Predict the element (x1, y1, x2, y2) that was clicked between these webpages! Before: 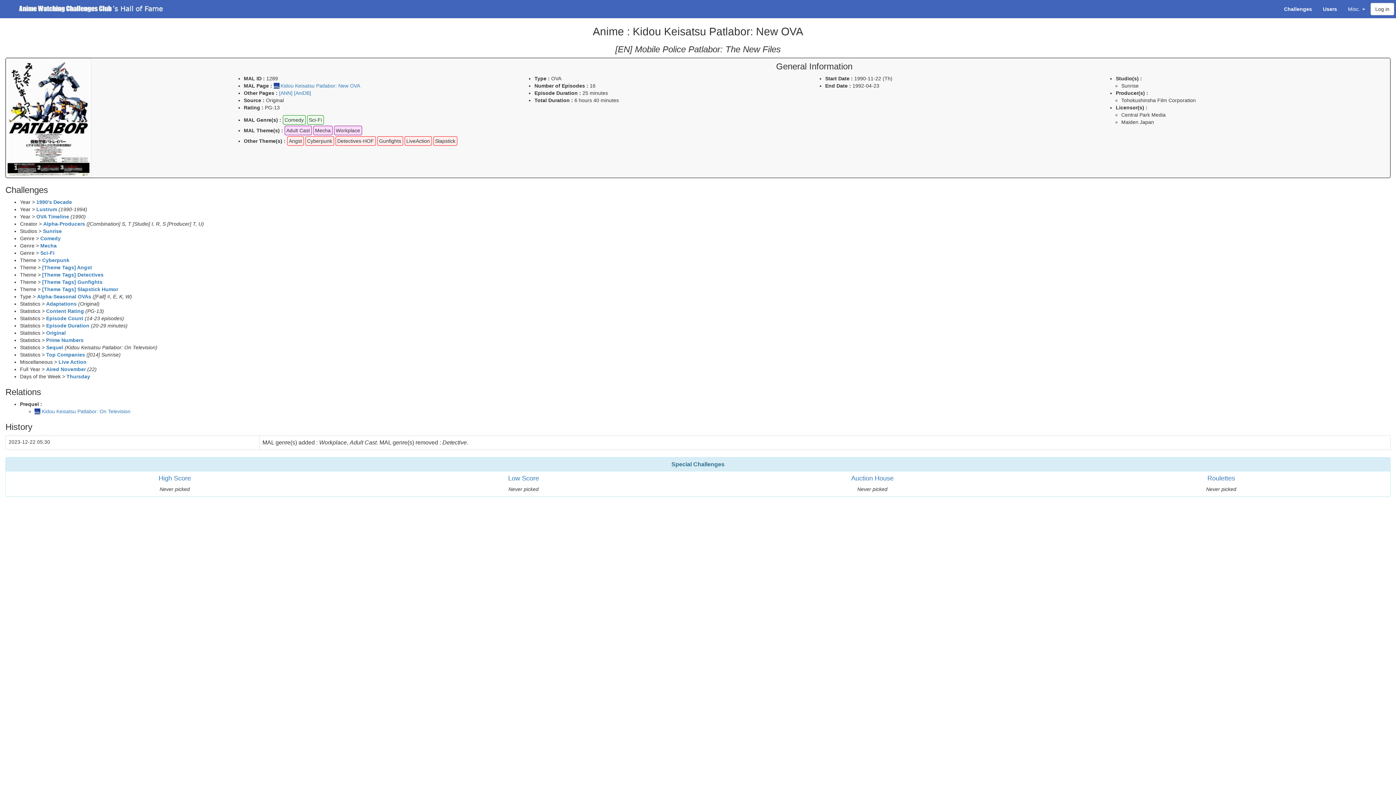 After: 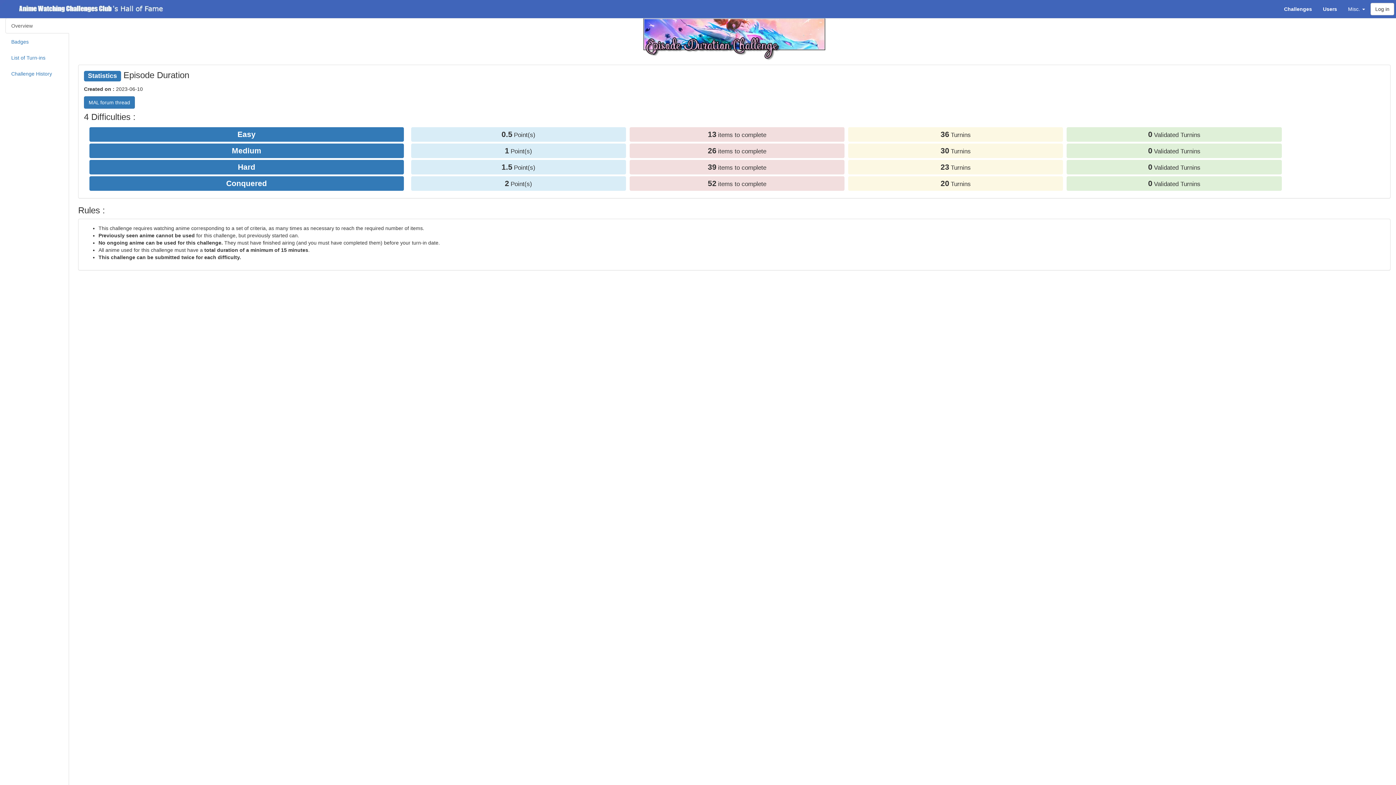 Action: bbox: (46, 322, 89, 328) label: Episode Duration